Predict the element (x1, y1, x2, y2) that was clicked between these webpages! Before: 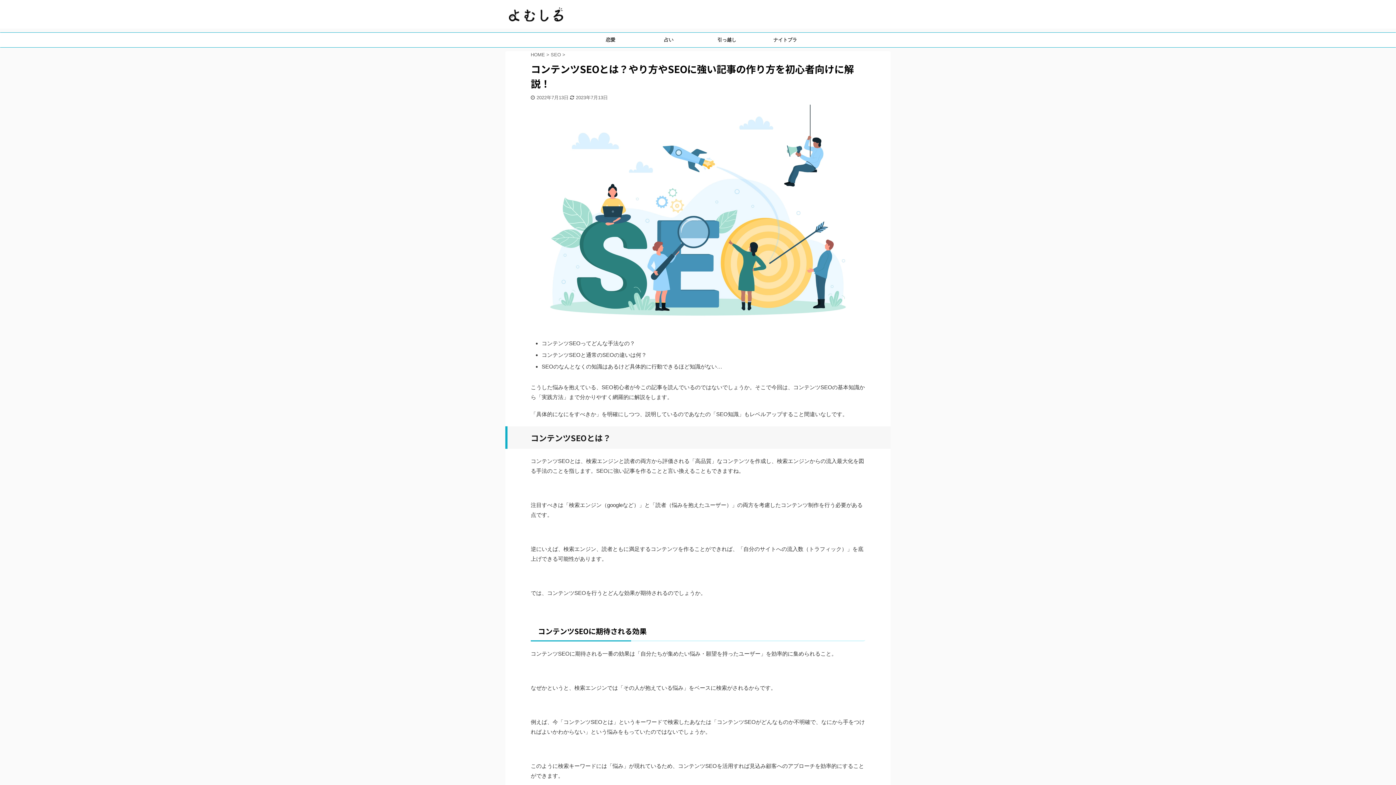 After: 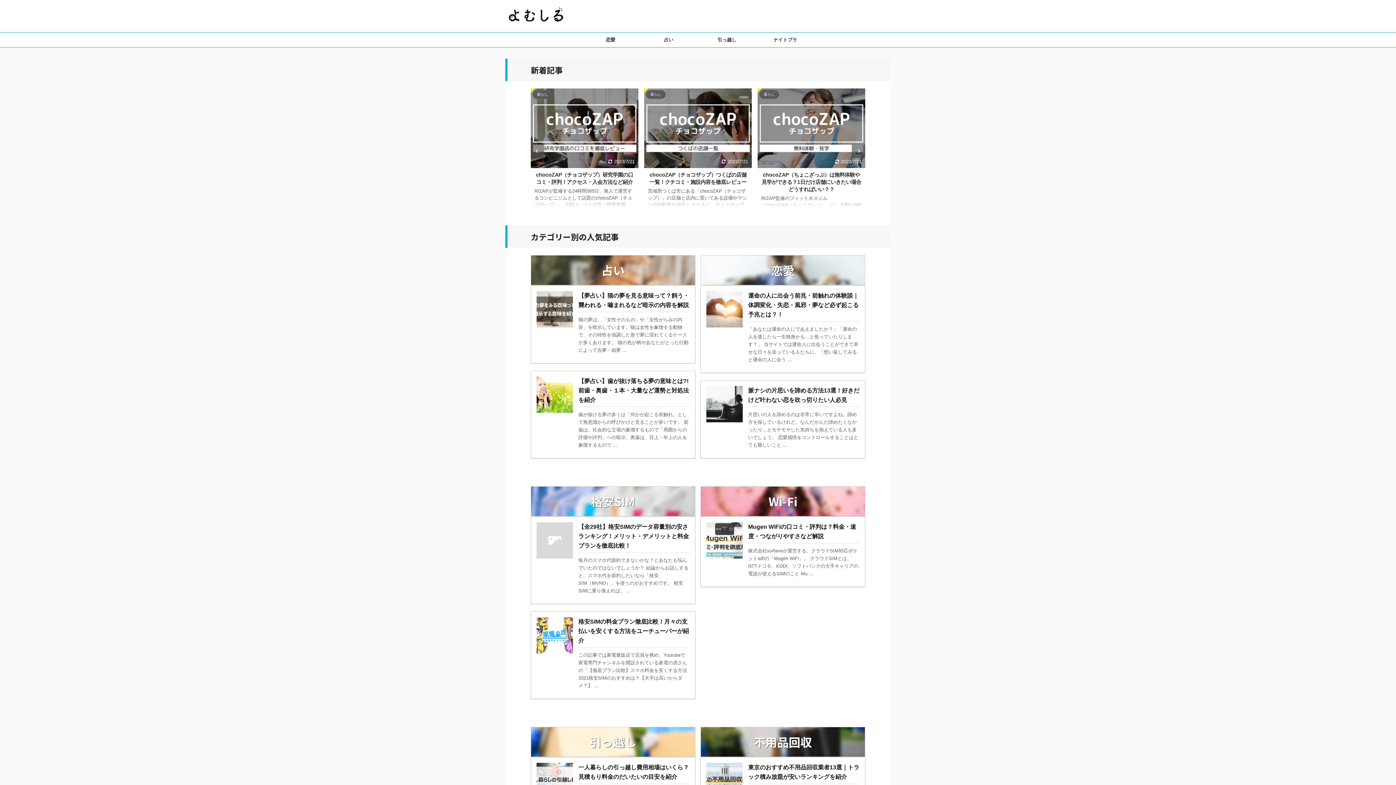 Action: label: HOME  bbox: (530, 52, 546, 57)